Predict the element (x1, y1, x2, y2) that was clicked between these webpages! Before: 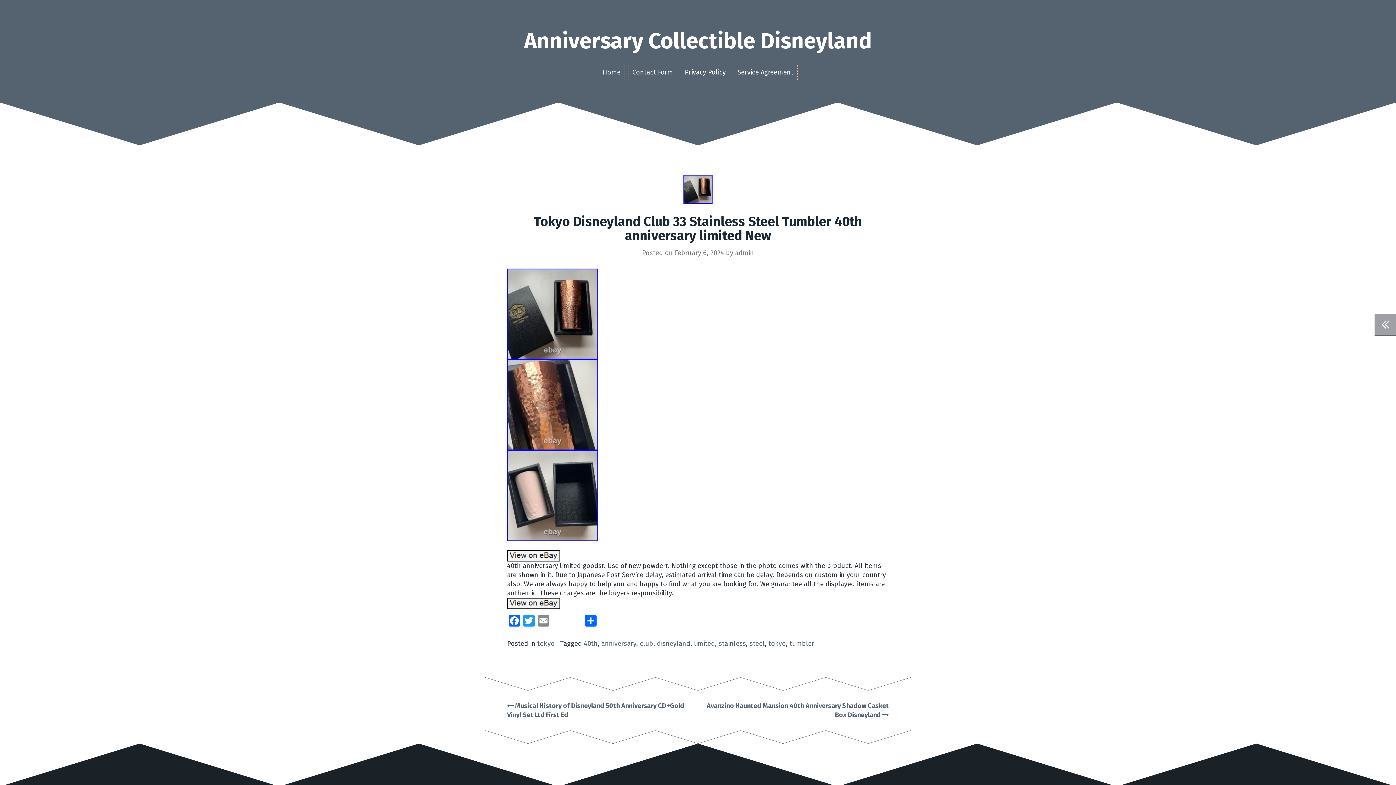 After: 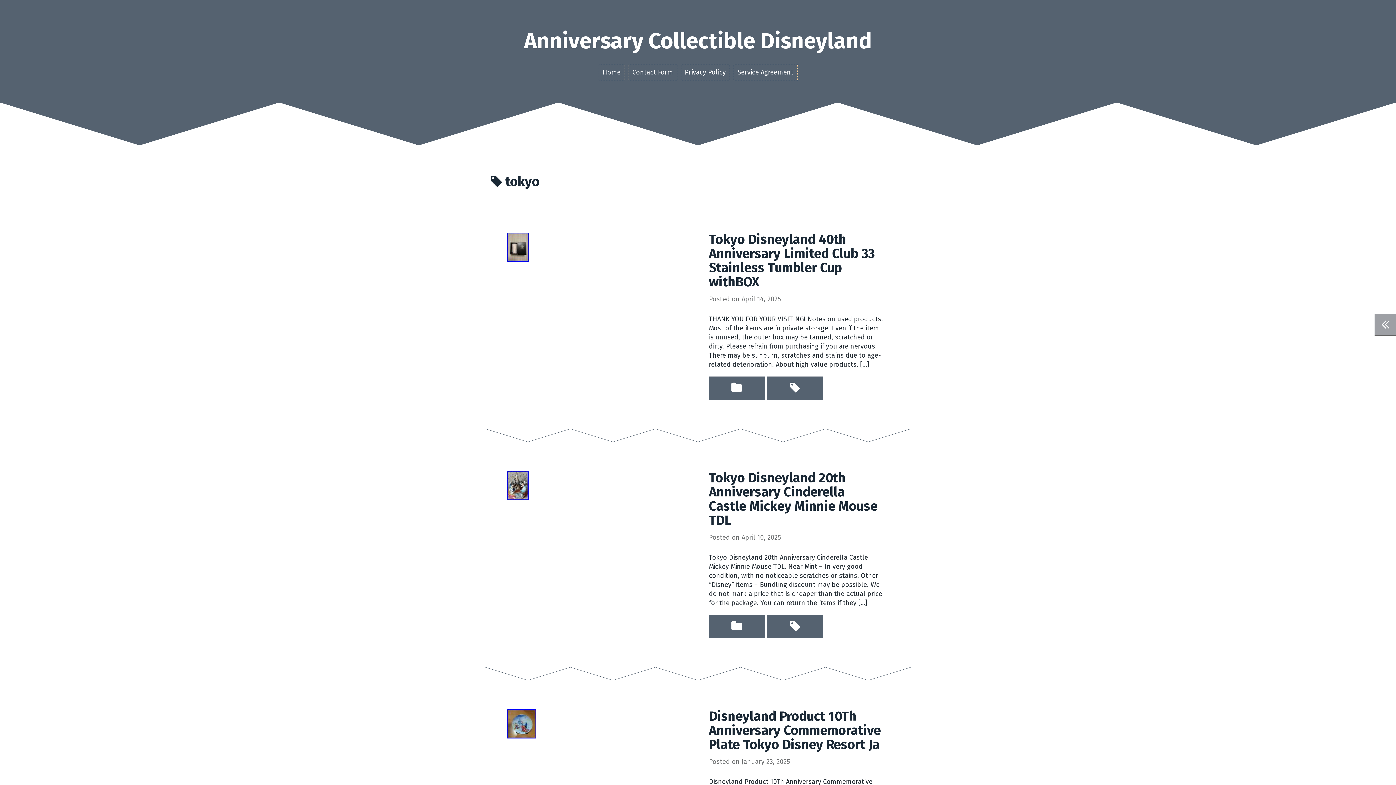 Action: bbox: (768, 639, 786, 647) label: tokyo